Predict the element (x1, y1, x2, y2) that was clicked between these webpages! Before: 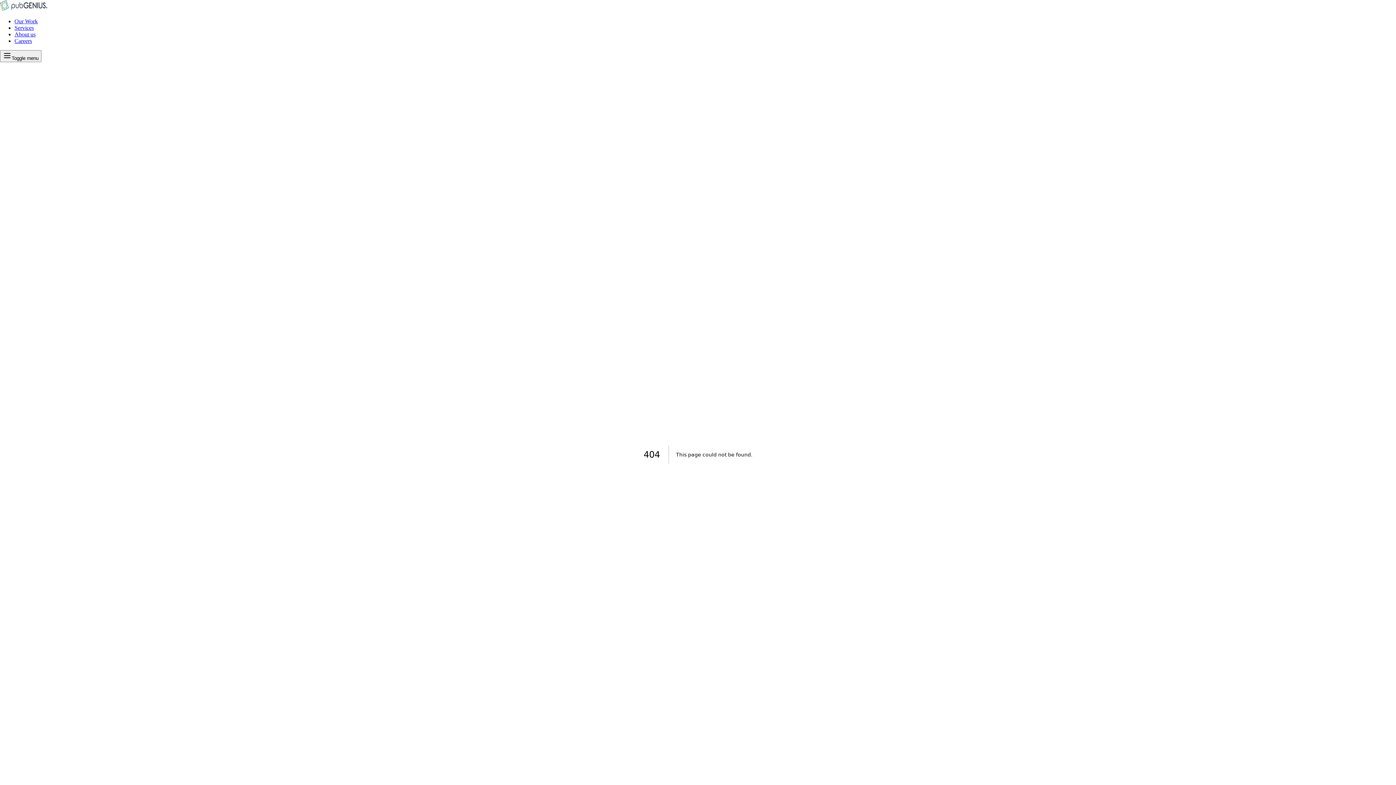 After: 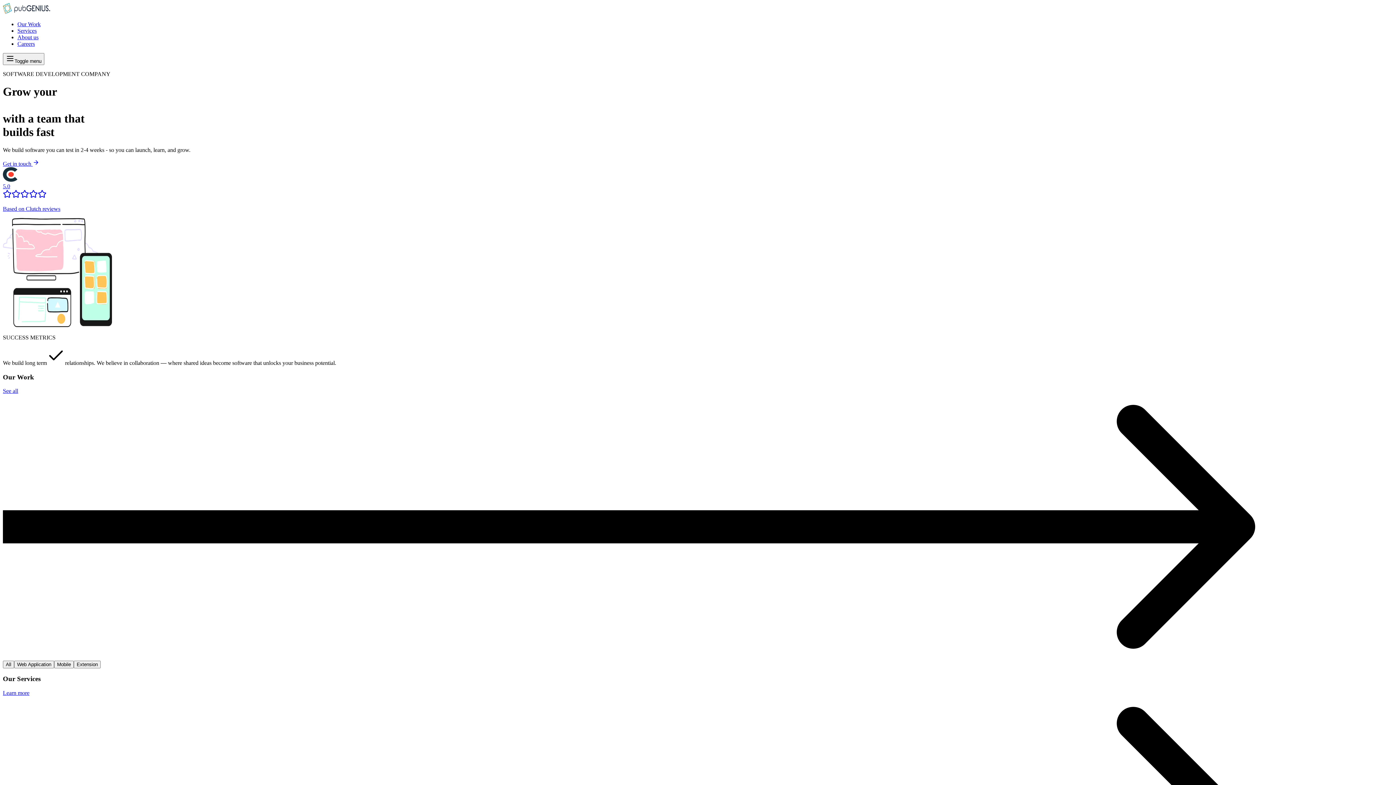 Action: bbox: (0, 5, 47, 12)